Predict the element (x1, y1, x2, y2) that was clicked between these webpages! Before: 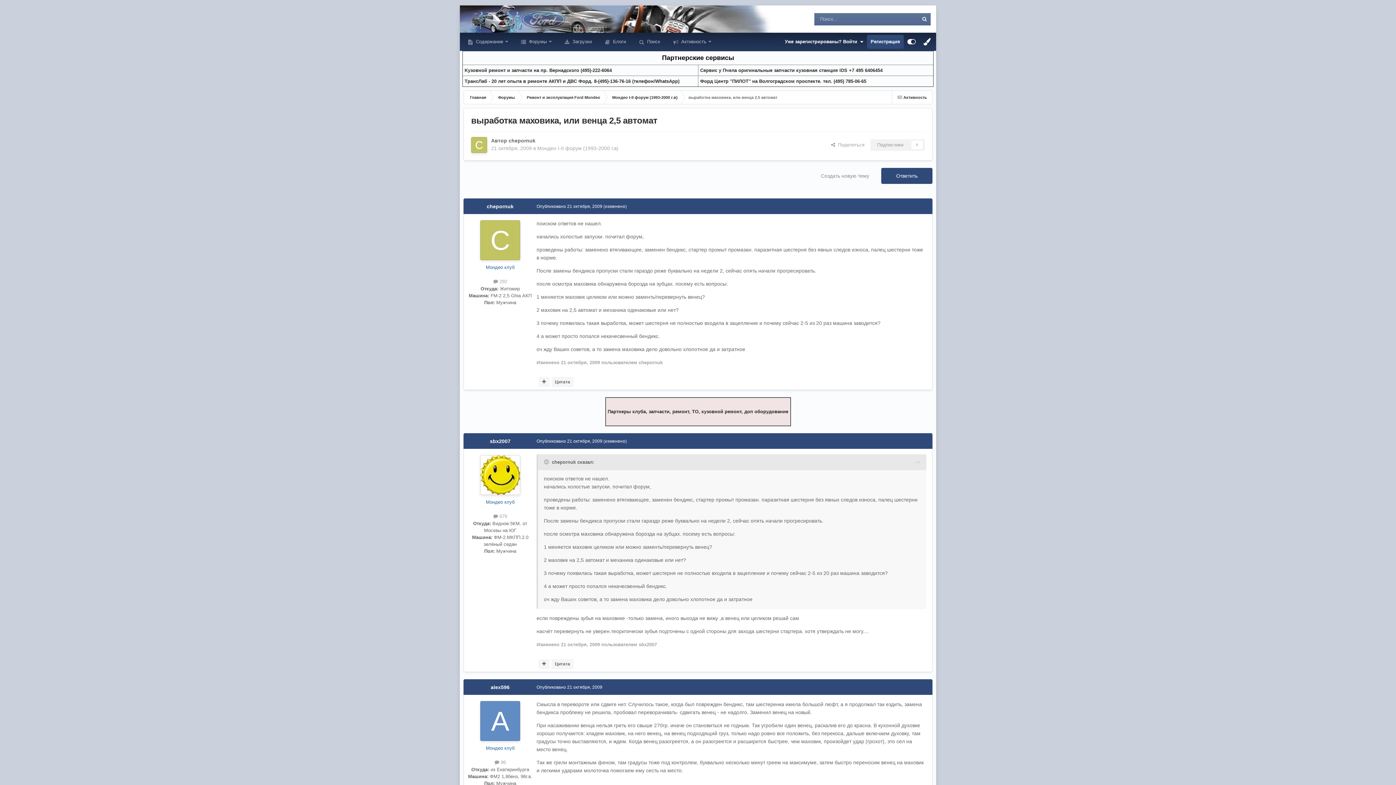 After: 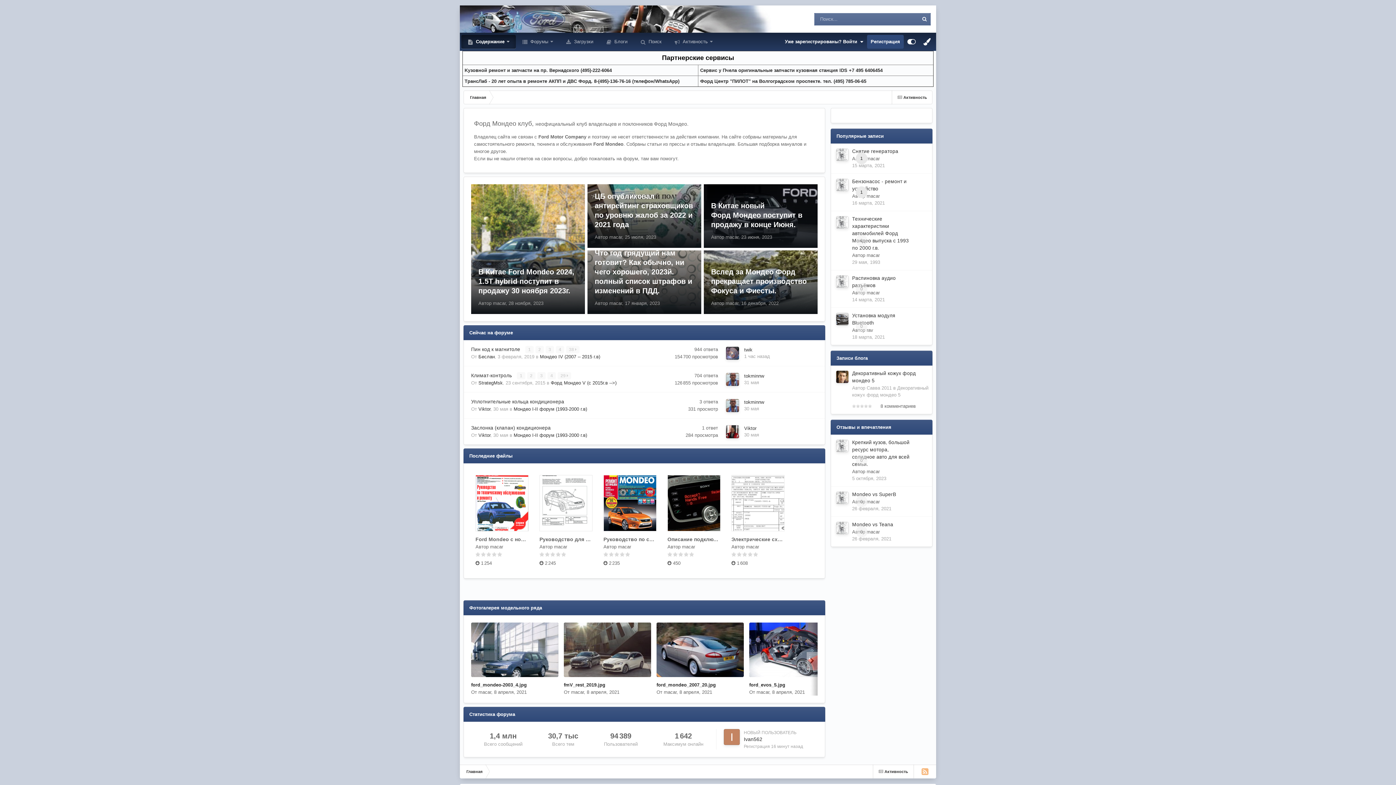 Action: bbox: (463, 90, 491, 104) label: Главная